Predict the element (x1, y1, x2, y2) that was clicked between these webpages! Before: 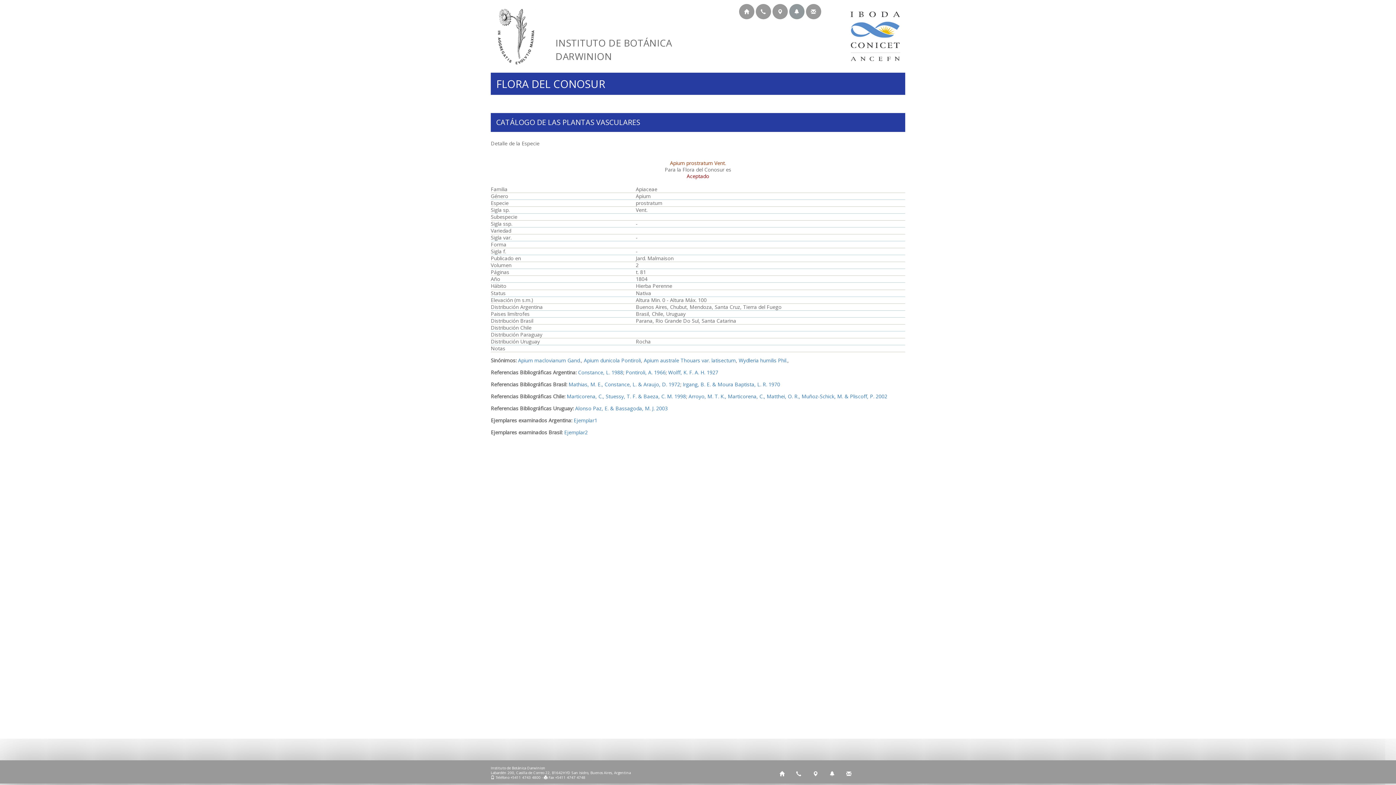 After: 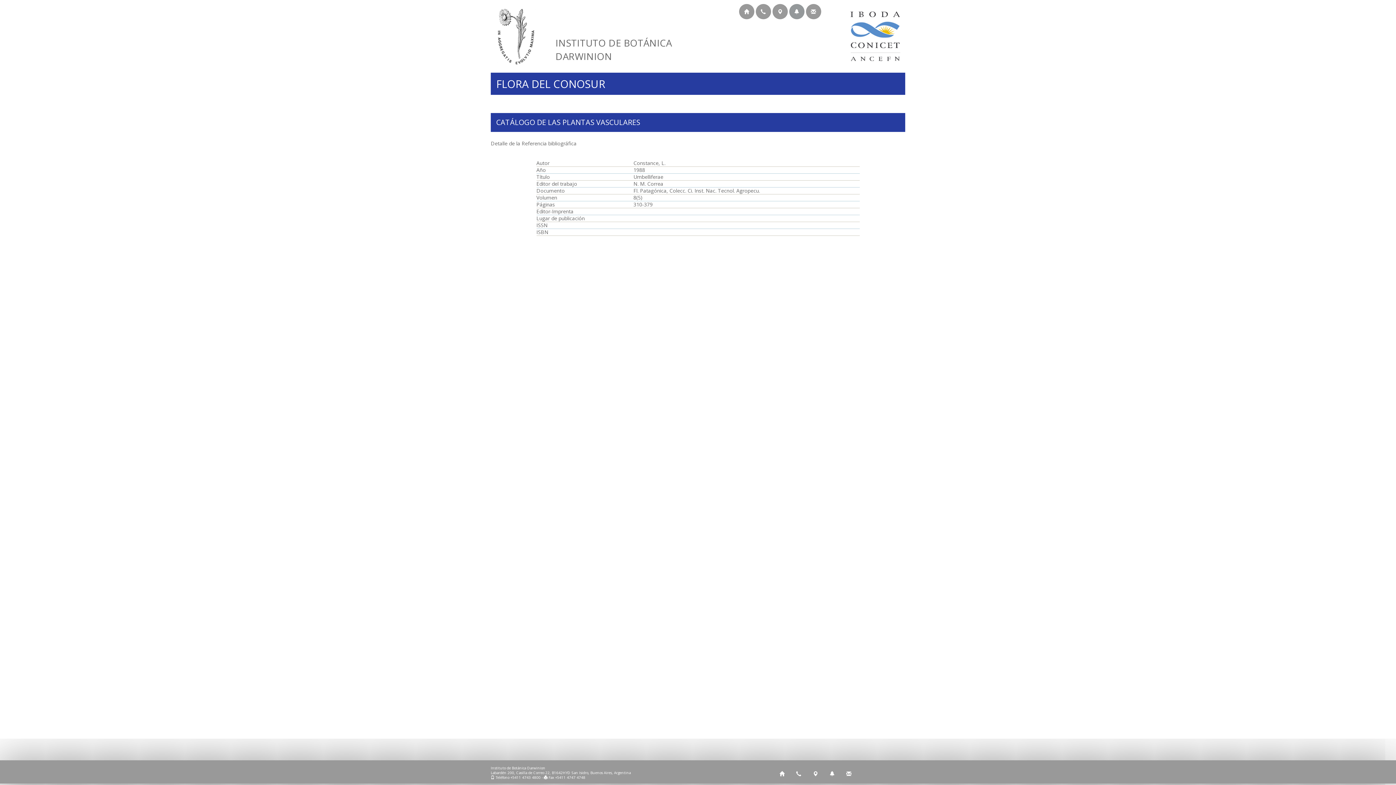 Action: bbox: (578, 369, 623, 376) label: Constance, L. 1988